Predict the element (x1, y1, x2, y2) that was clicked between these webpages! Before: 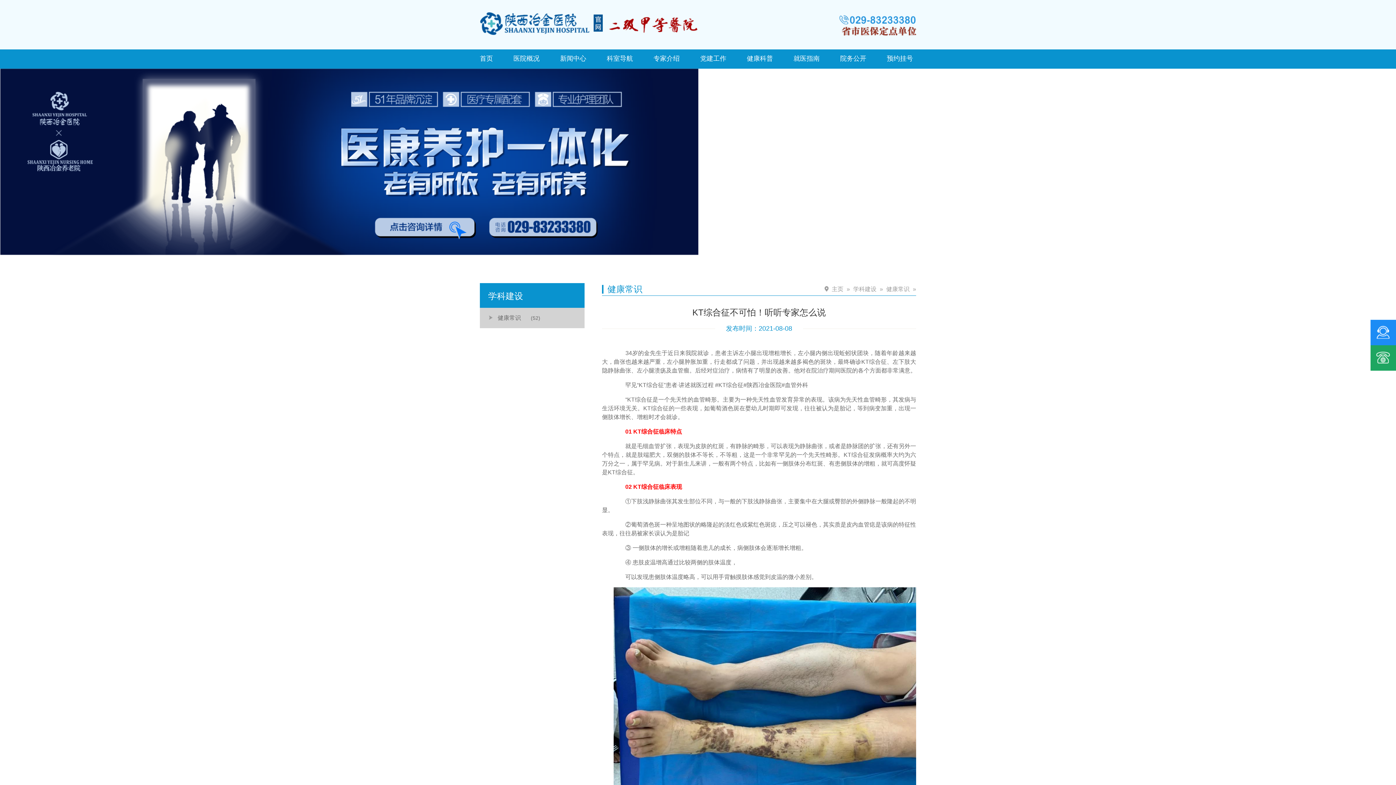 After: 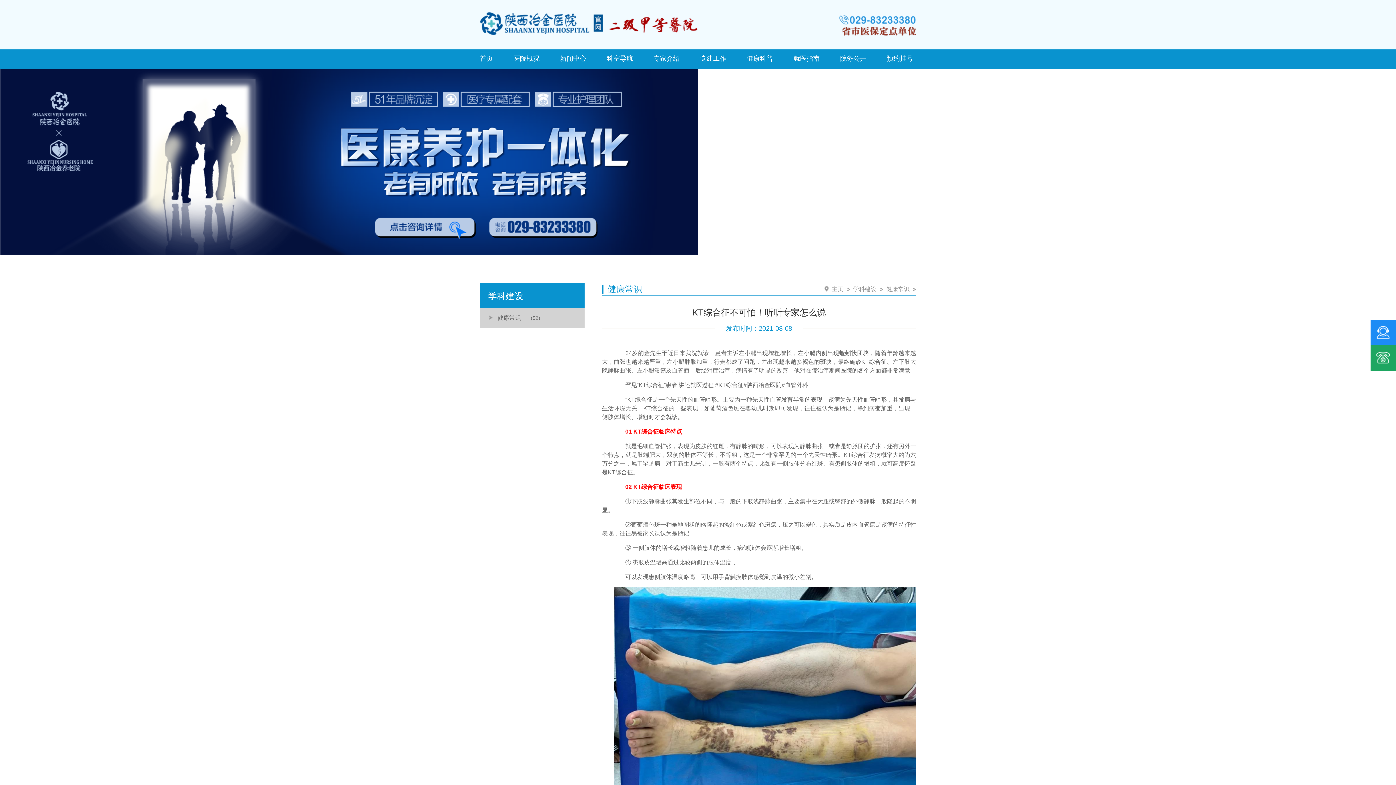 Action: bbox: (0, 158, 698, 164)